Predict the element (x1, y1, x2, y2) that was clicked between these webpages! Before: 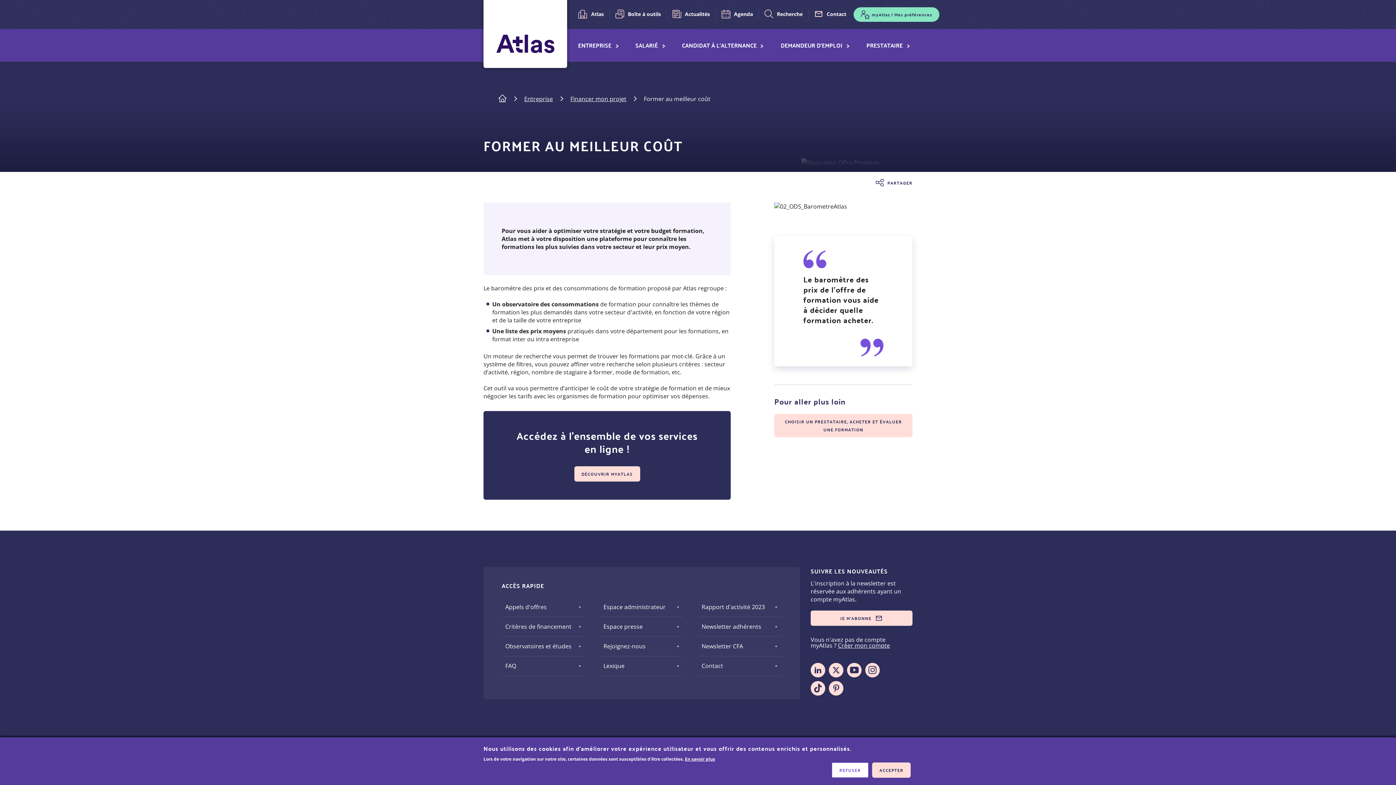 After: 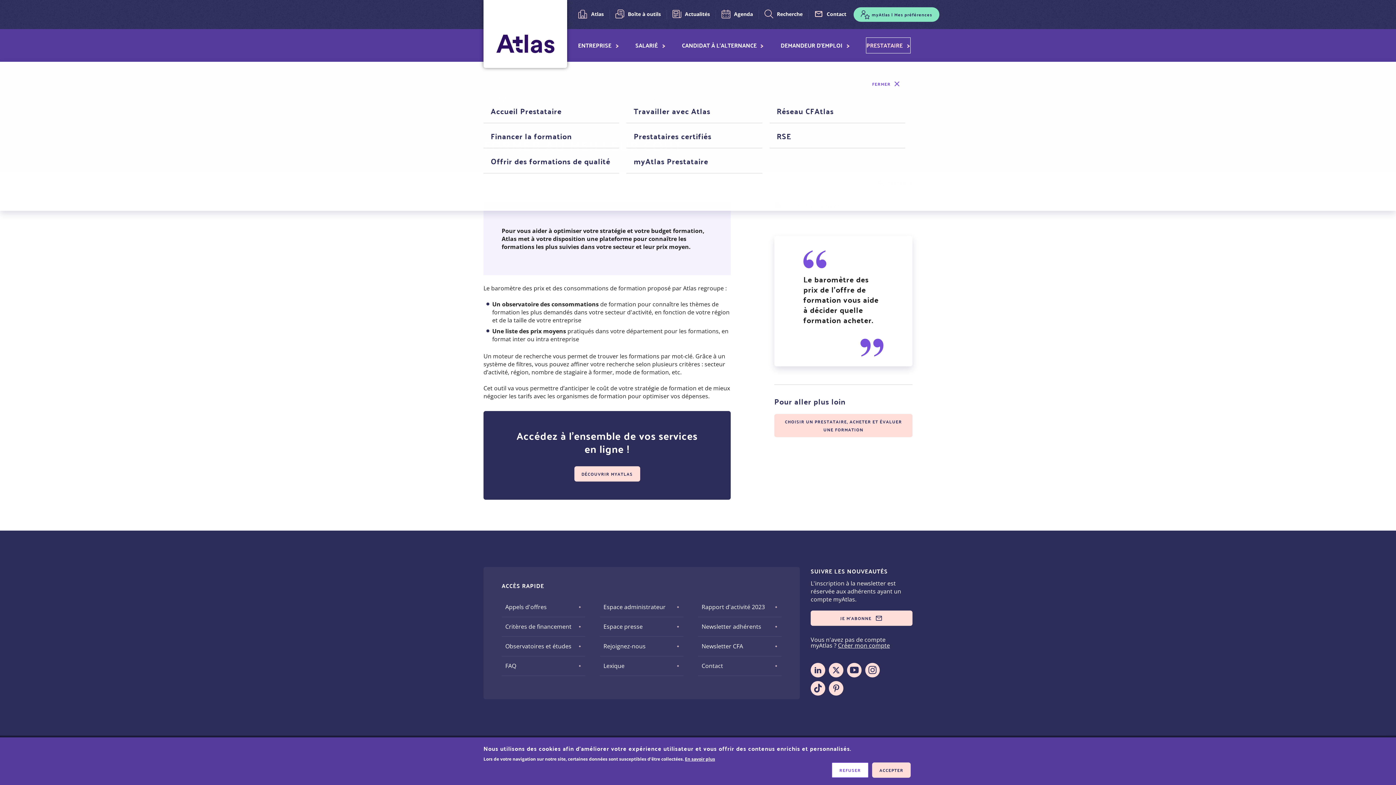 Action: bbox: (866, 37, 910, 53) label: PRESTATAIRE